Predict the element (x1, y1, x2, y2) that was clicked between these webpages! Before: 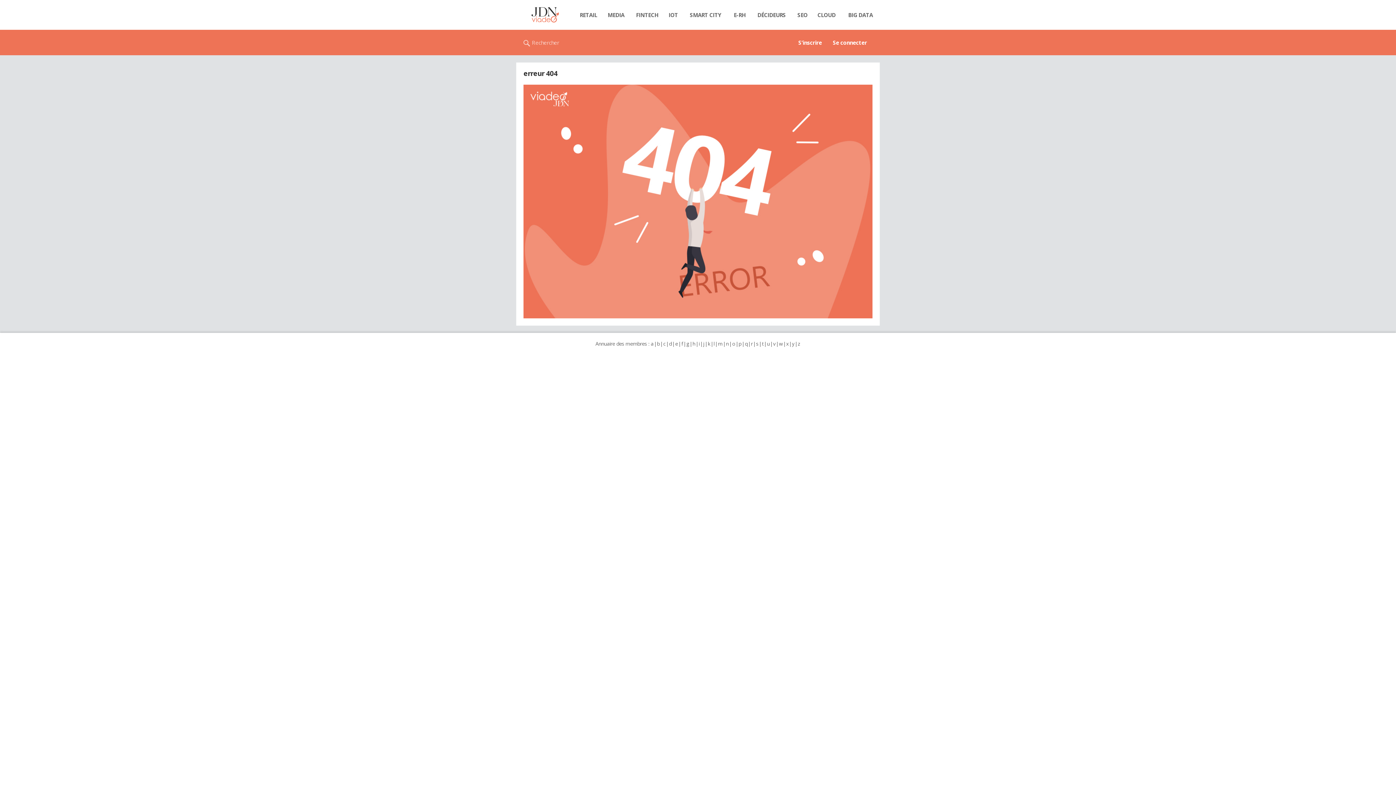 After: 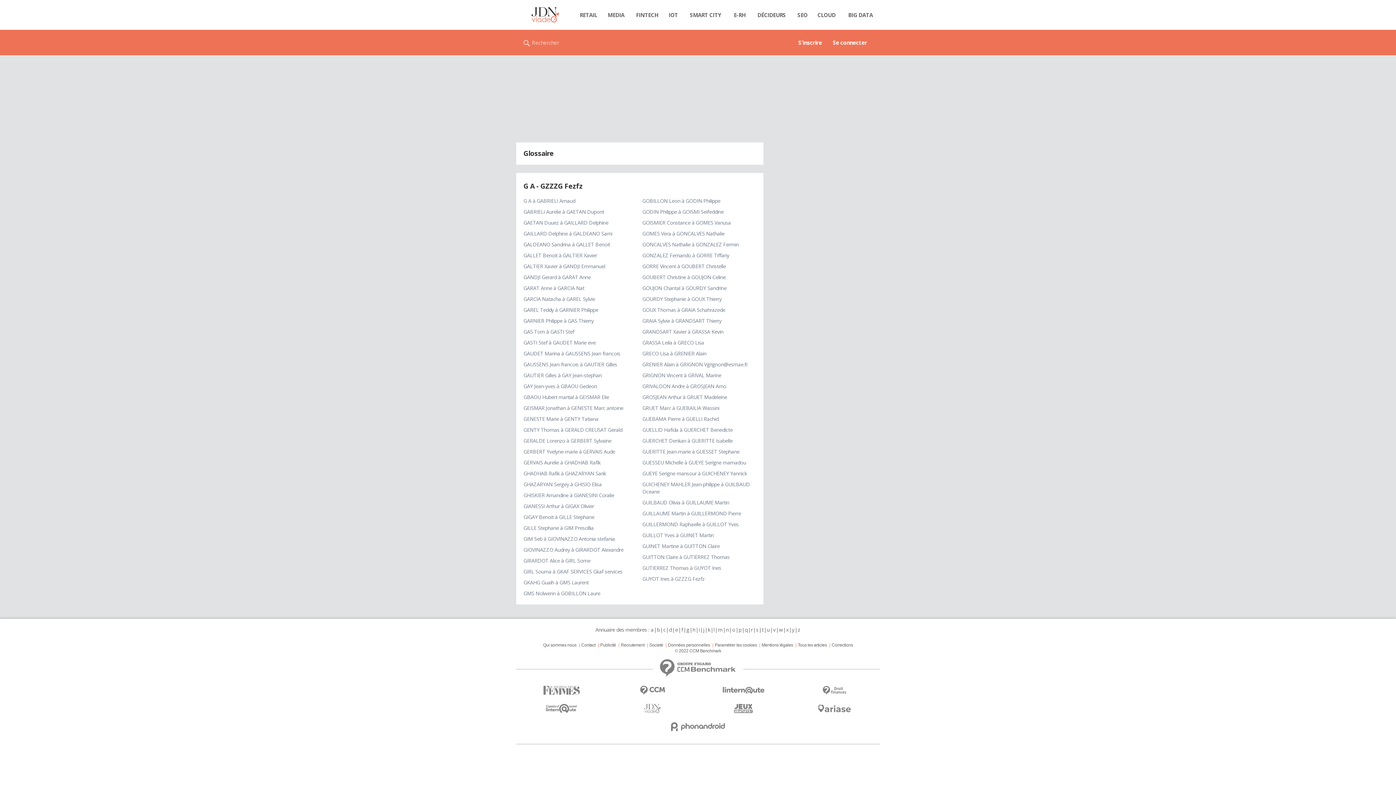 Action: bbox: (686, 340, 689, 347) label: g